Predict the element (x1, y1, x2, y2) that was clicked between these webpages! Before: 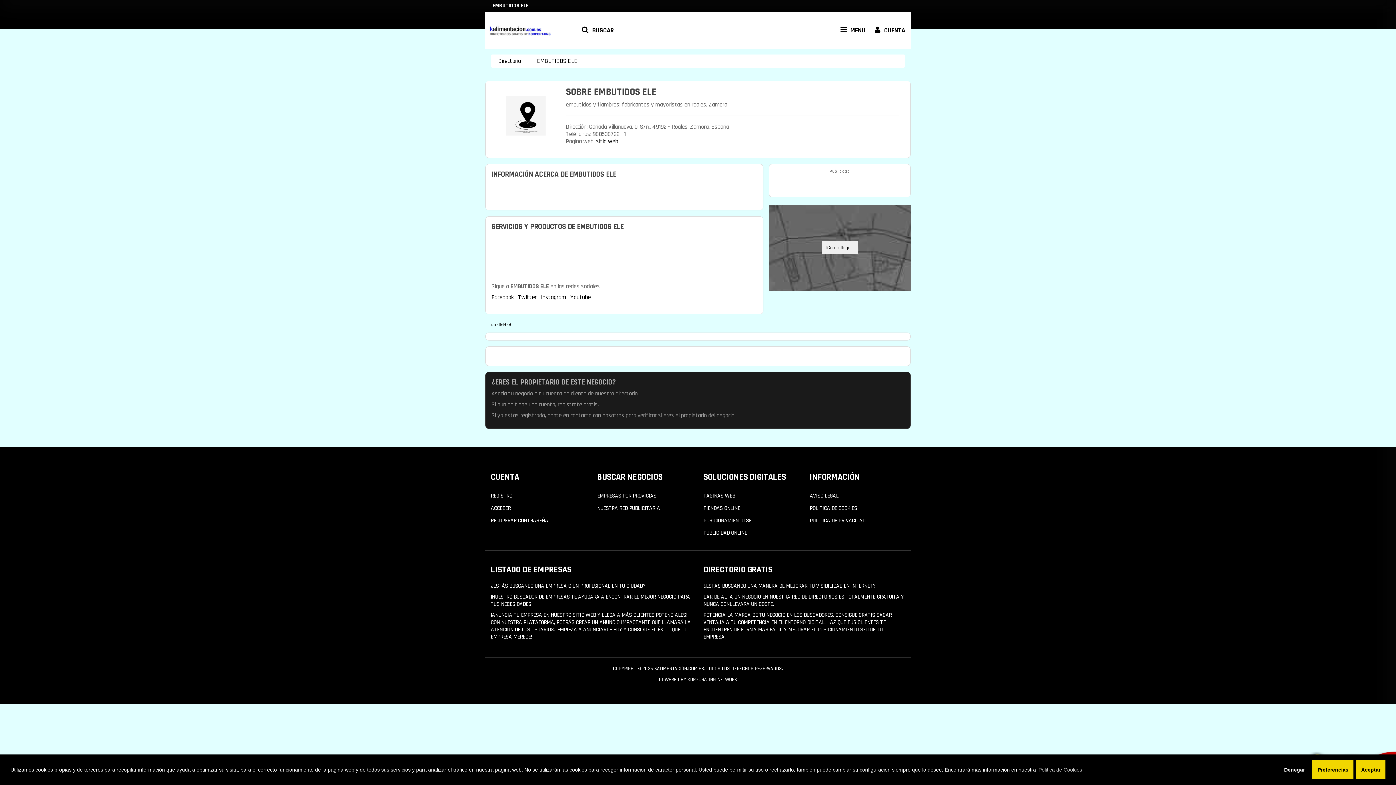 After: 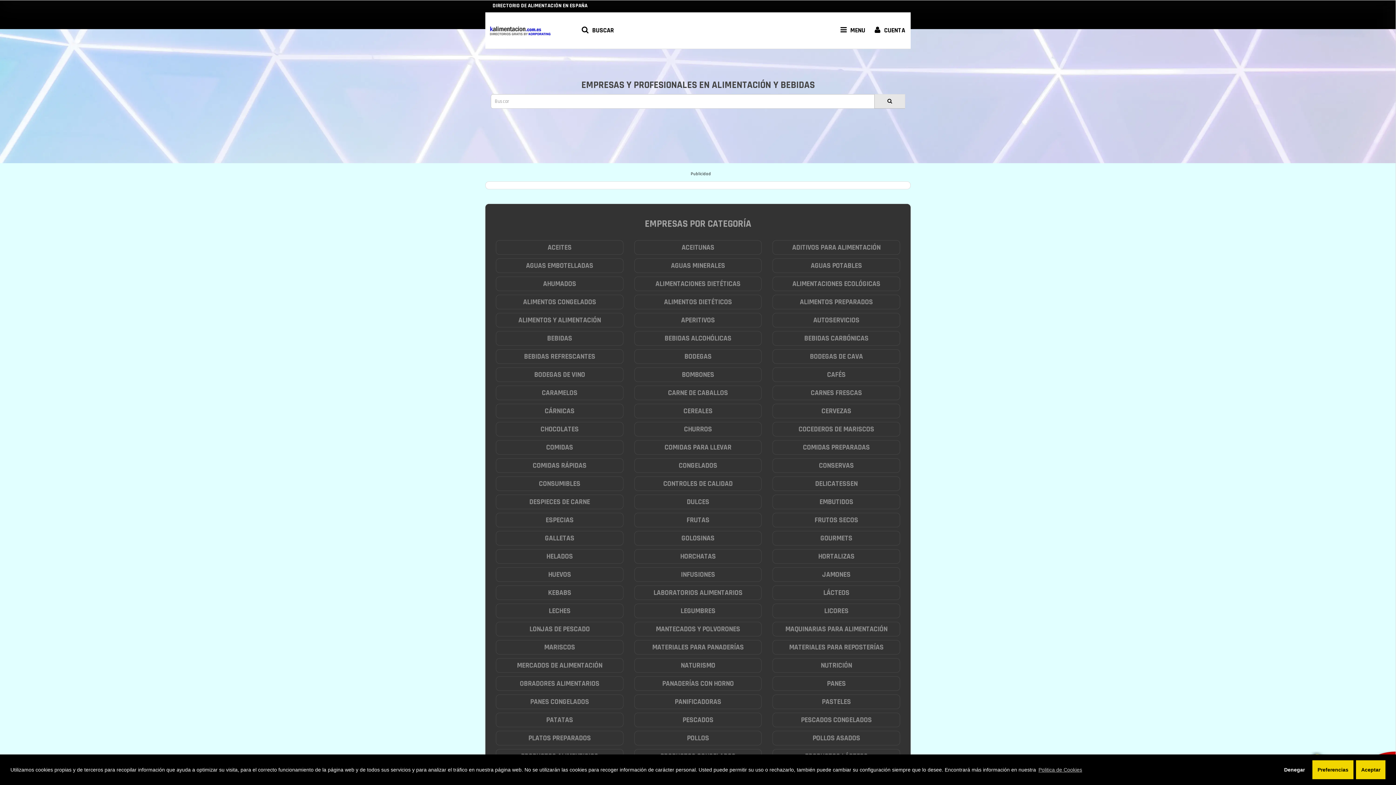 Action: label: Directorio bbox: (498, 57, 521, 65)